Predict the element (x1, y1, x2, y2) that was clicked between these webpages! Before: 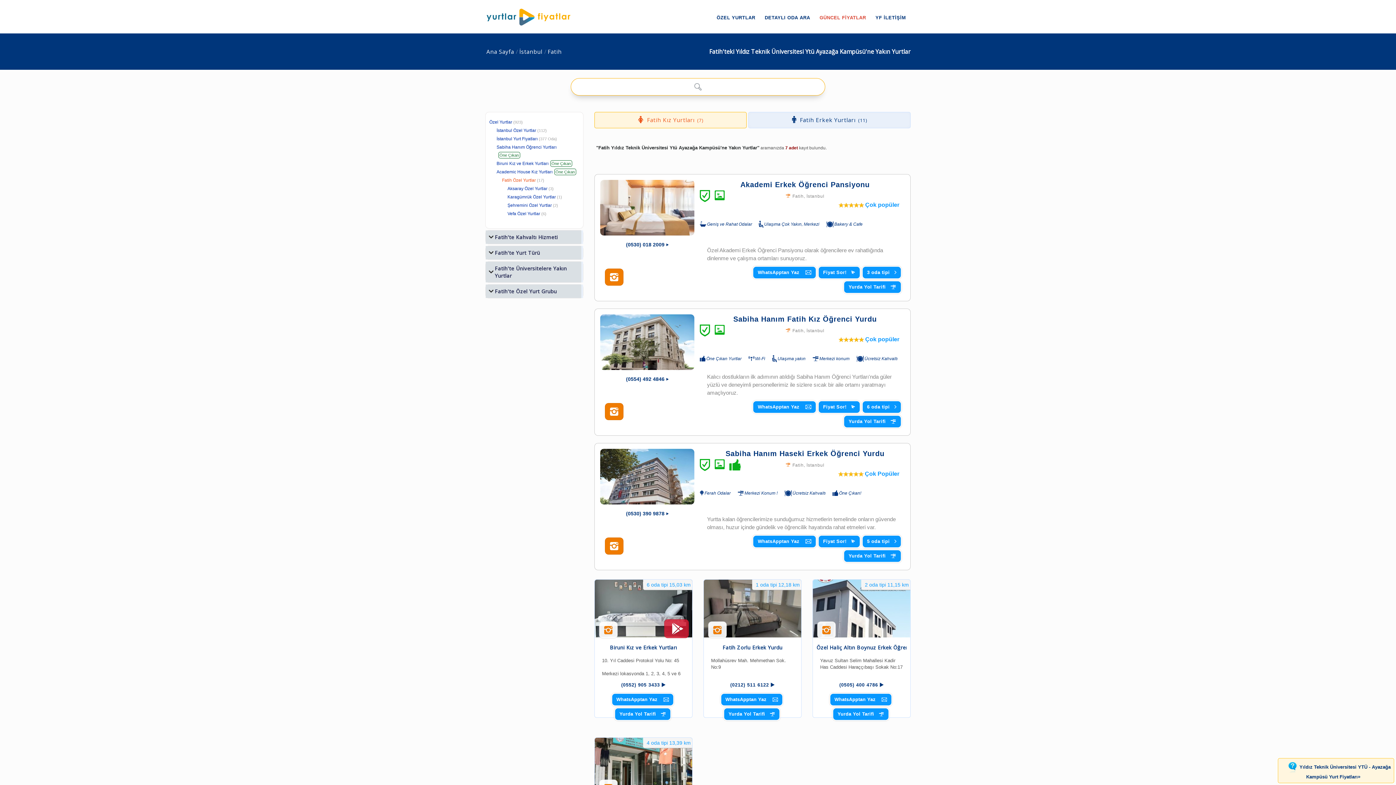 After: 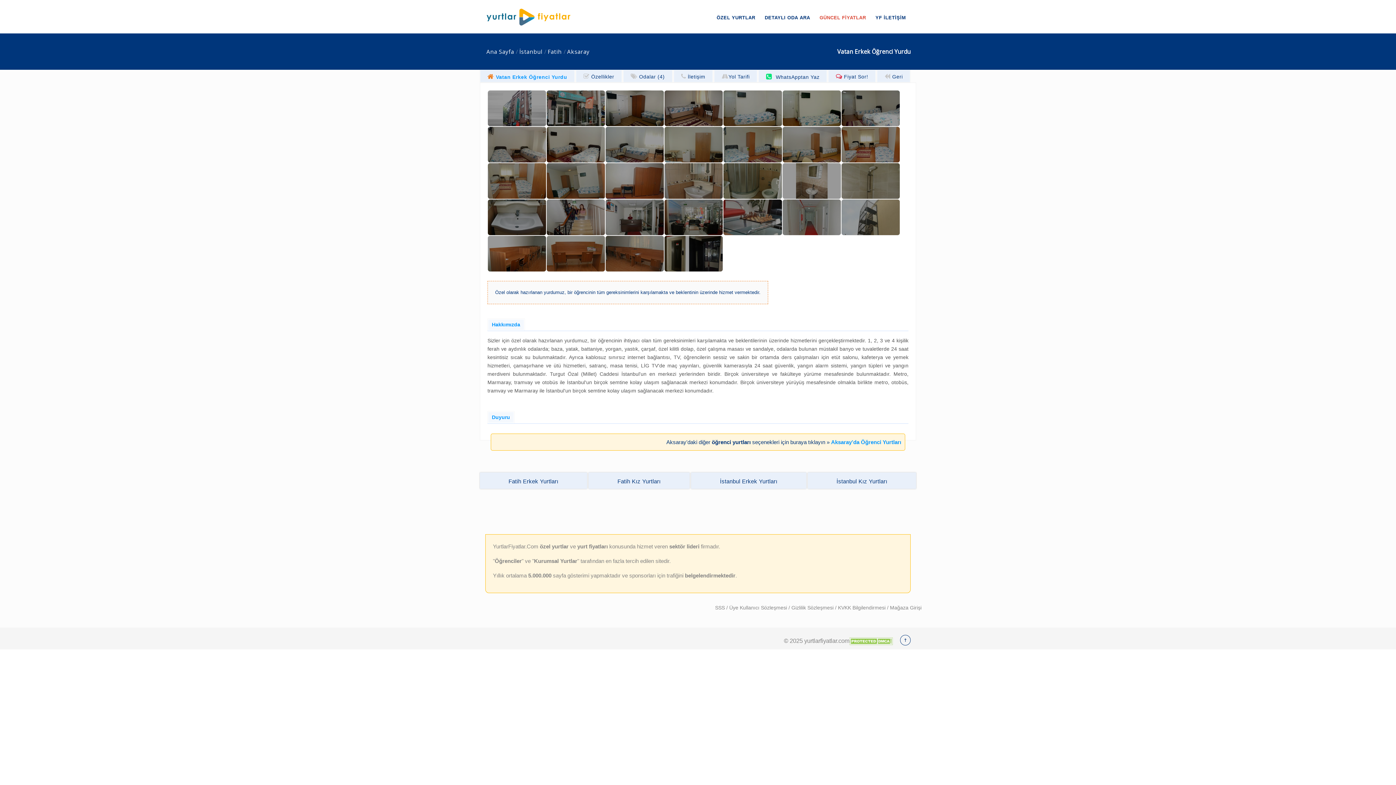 Action: bbox: (594, 738, 692, 795)